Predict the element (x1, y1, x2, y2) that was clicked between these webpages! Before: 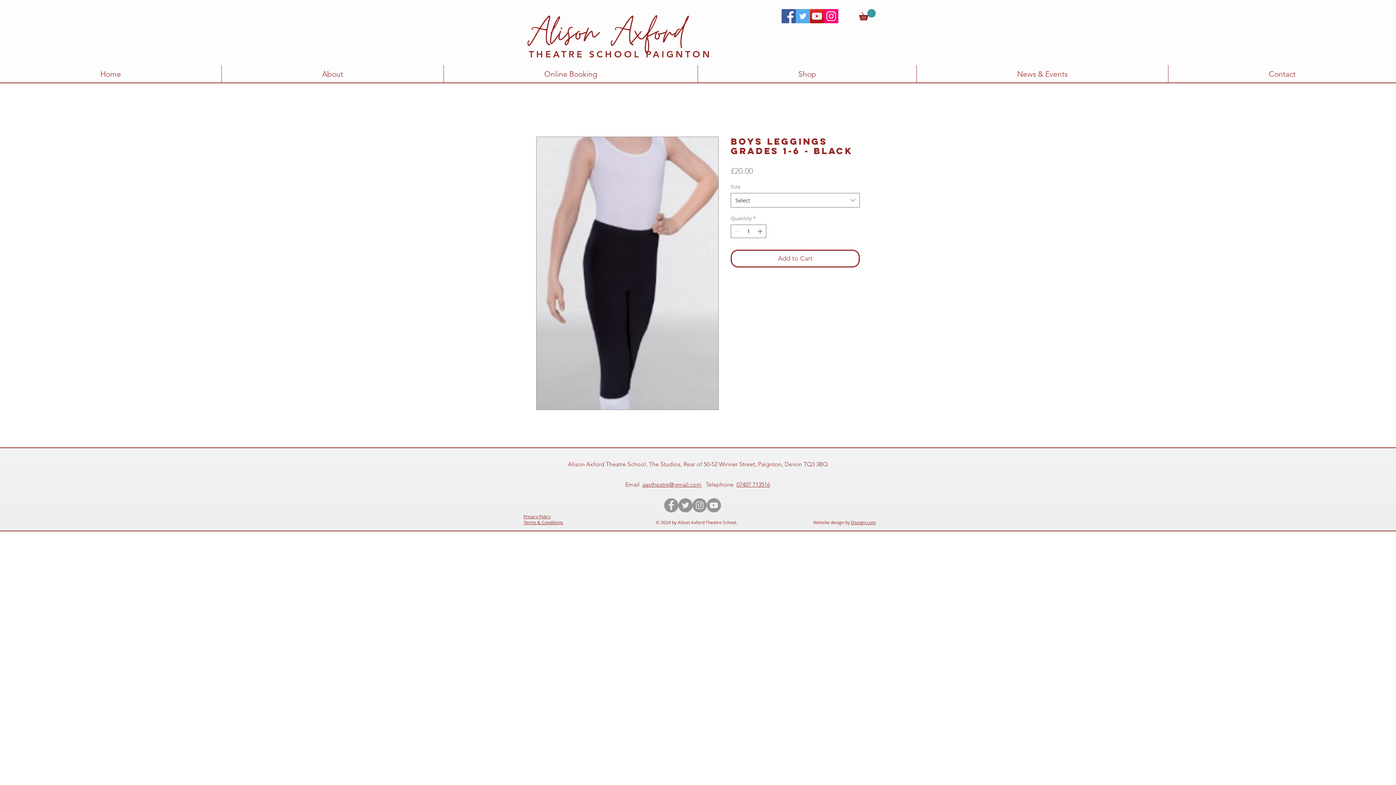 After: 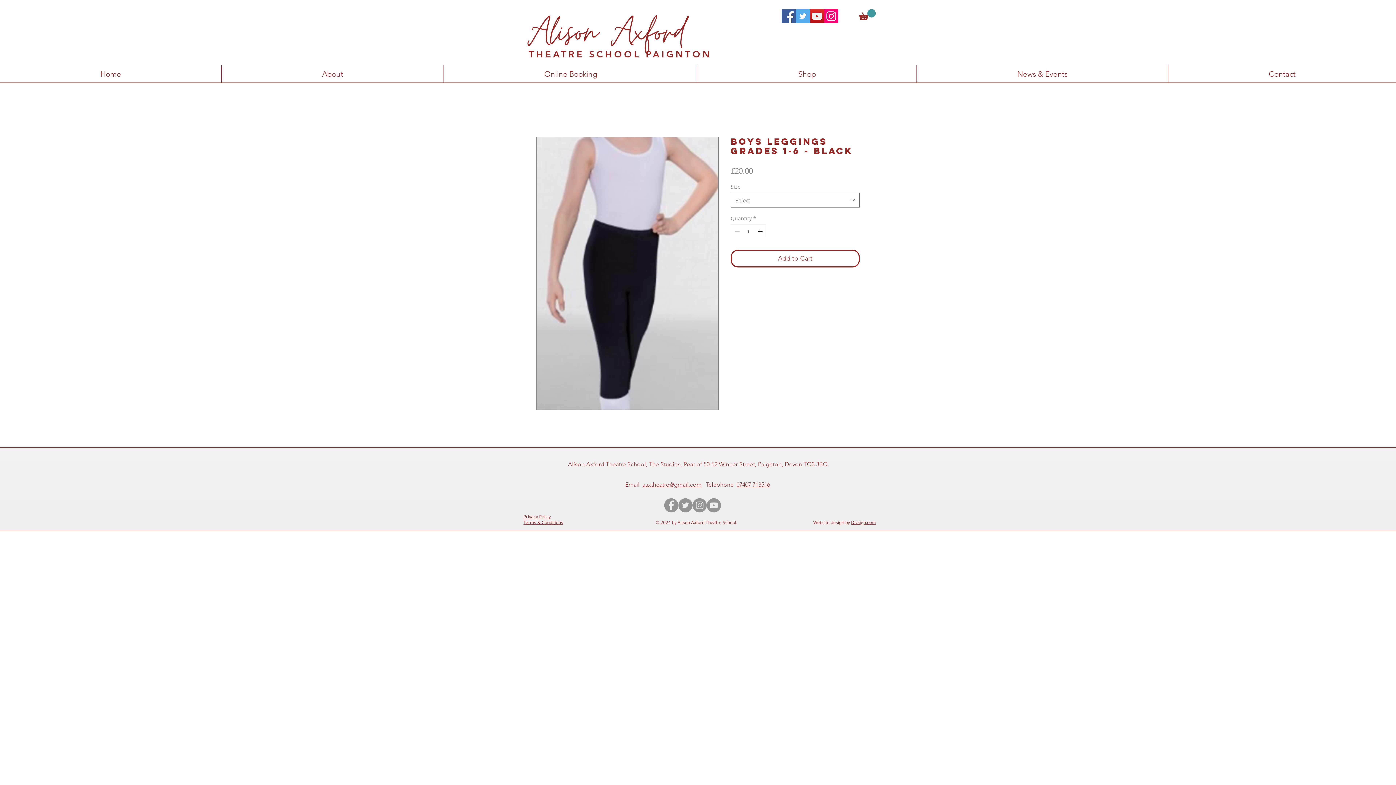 Action: bbox: (706, 498, 721, 512) label: YouTube videos of Alison Axford Theatre School